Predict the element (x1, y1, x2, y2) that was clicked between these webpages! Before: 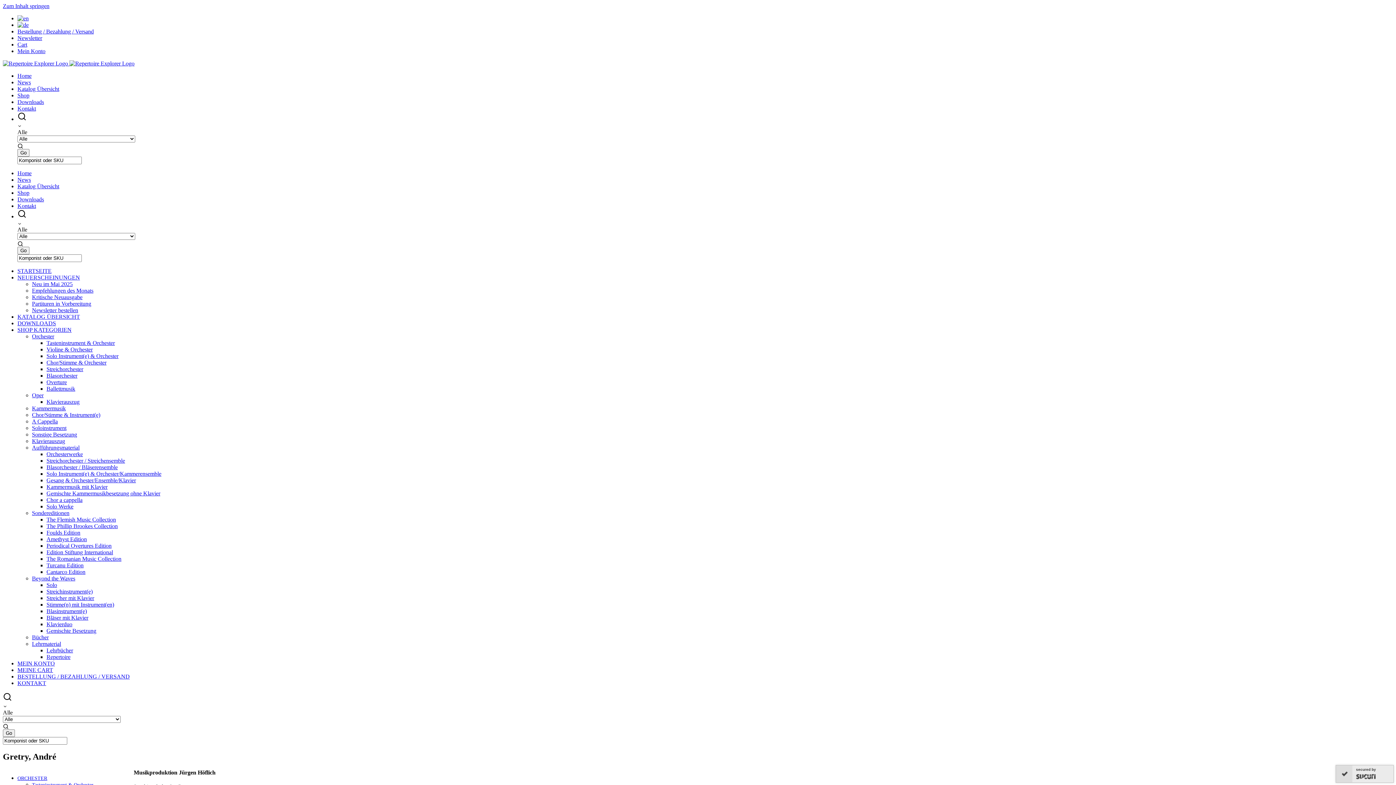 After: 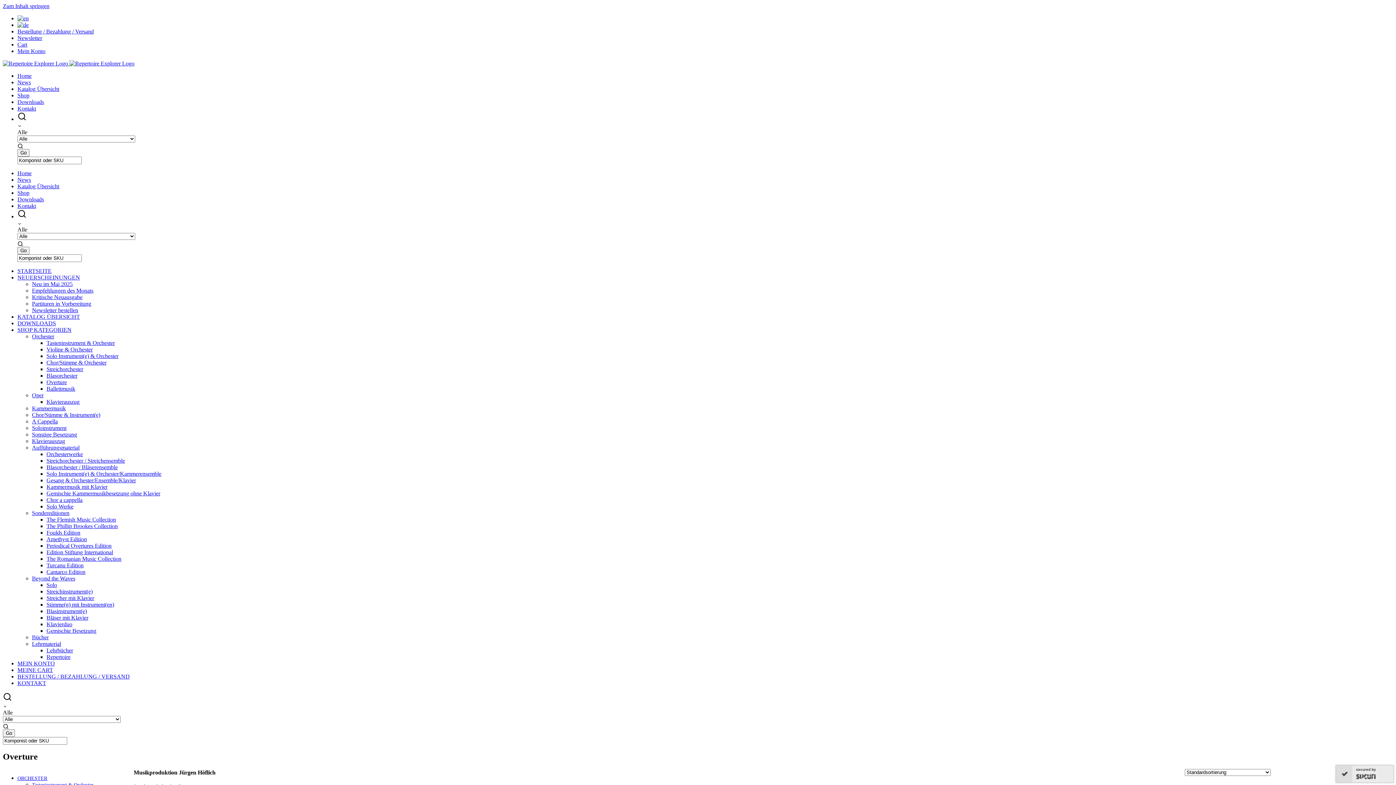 Action: bbox: (46, 379, 66, 385) label: Overture